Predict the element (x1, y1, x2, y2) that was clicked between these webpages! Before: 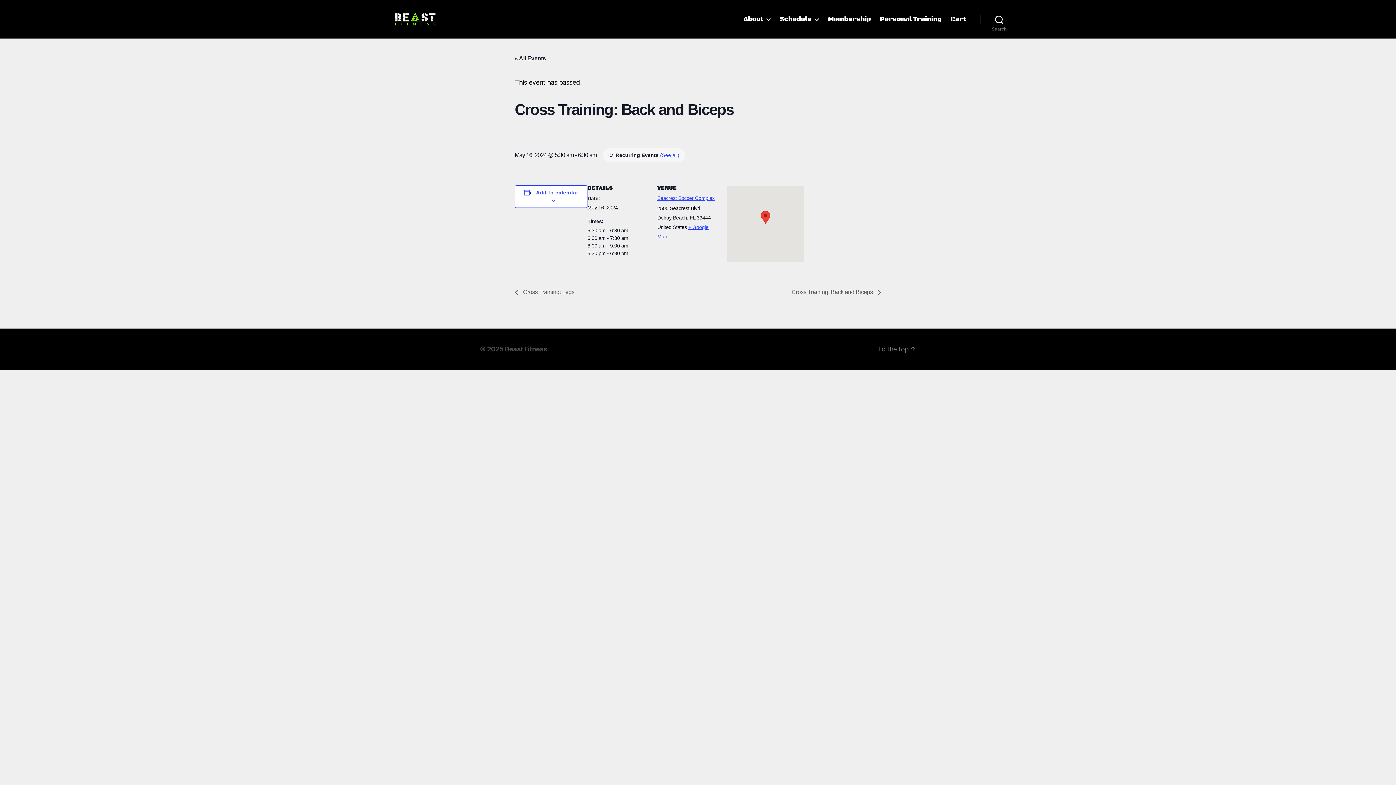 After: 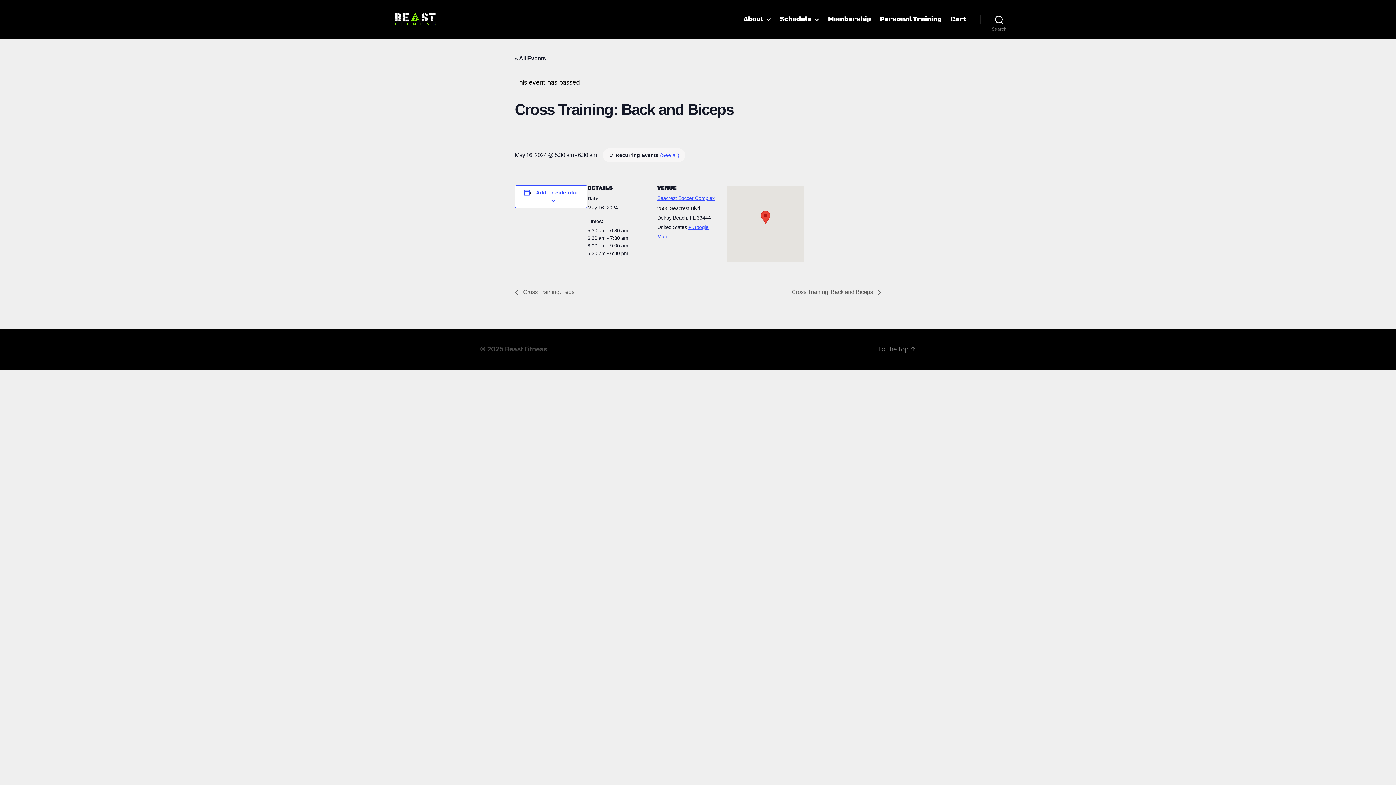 Action: bbox: (877, 345, 916, 353) label: To the top ↑